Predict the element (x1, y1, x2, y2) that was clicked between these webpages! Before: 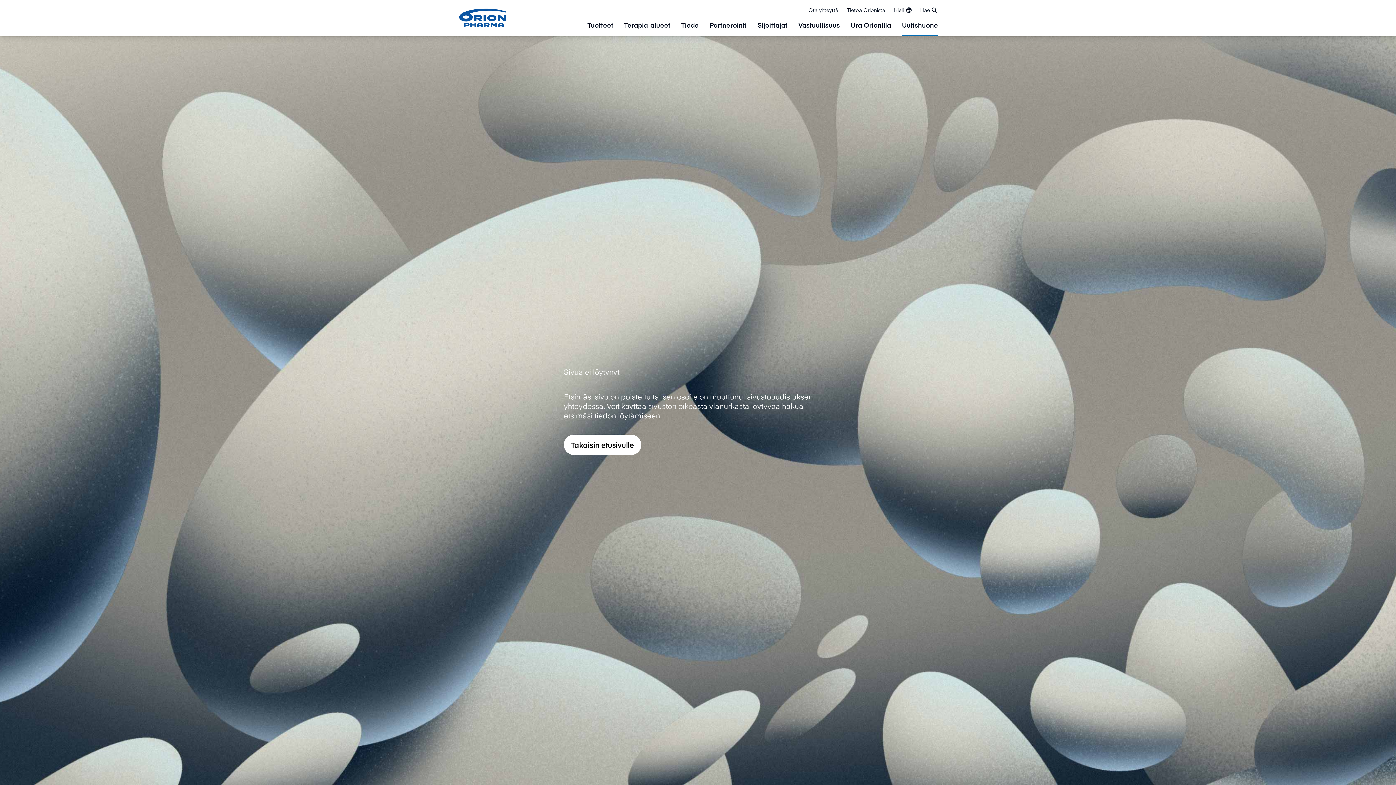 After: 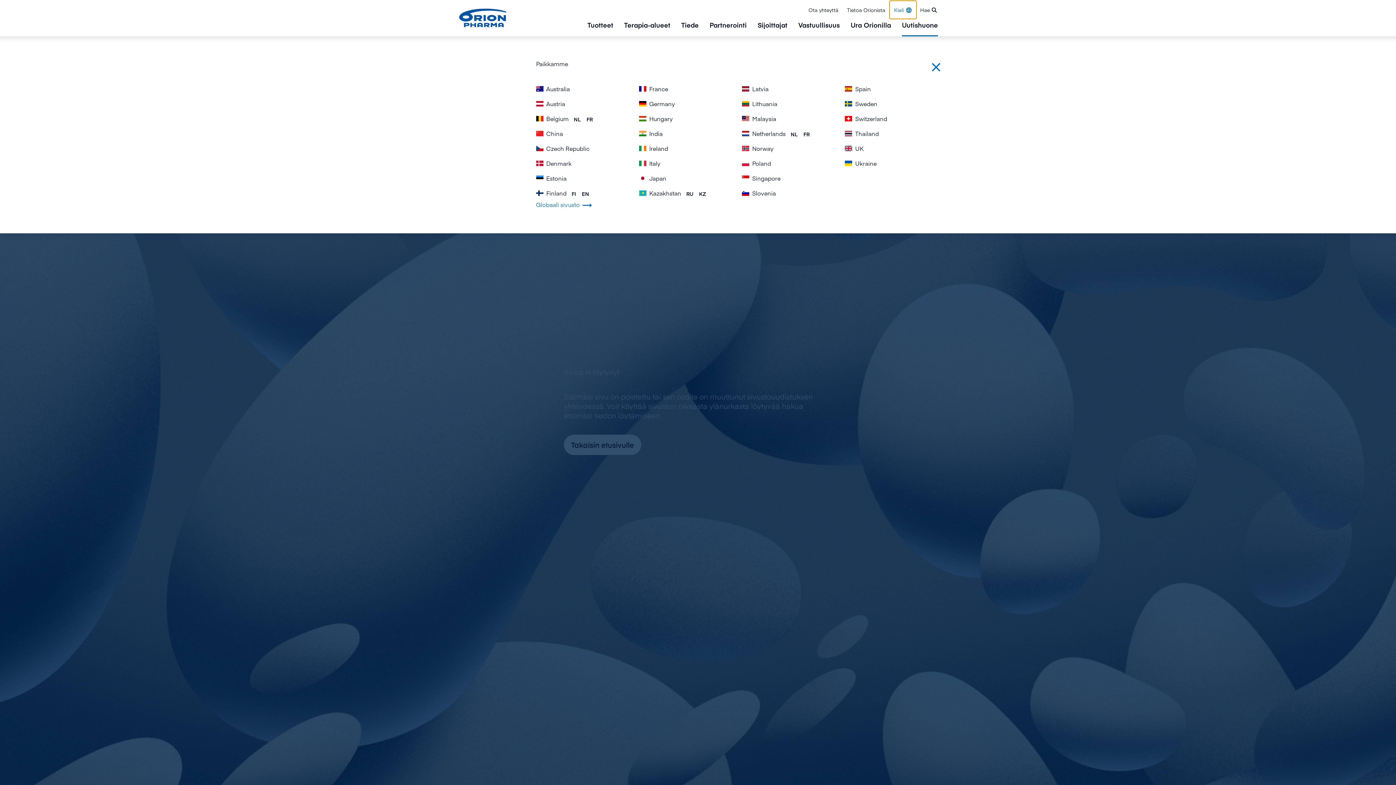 Action: bbox: (889, 0, 916, 18) label: Kieli